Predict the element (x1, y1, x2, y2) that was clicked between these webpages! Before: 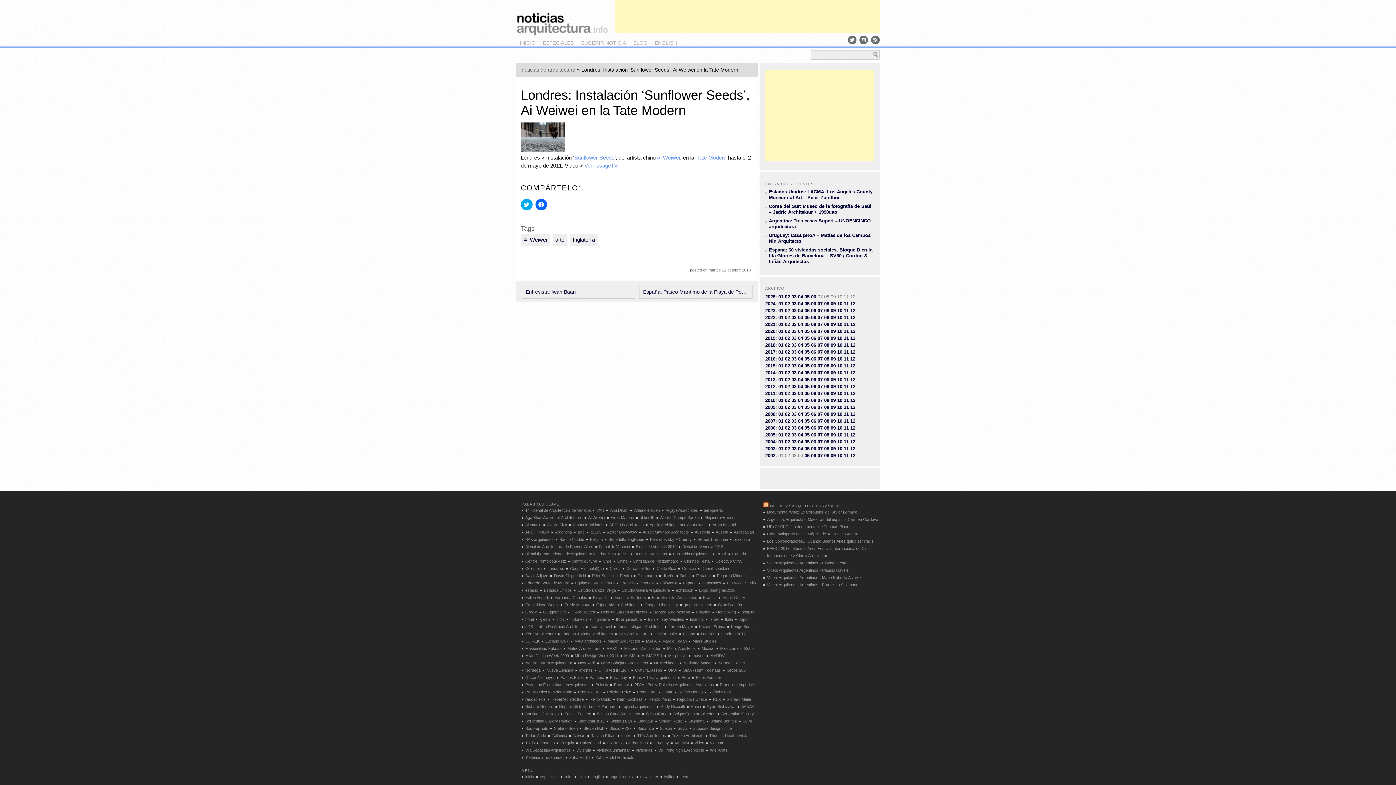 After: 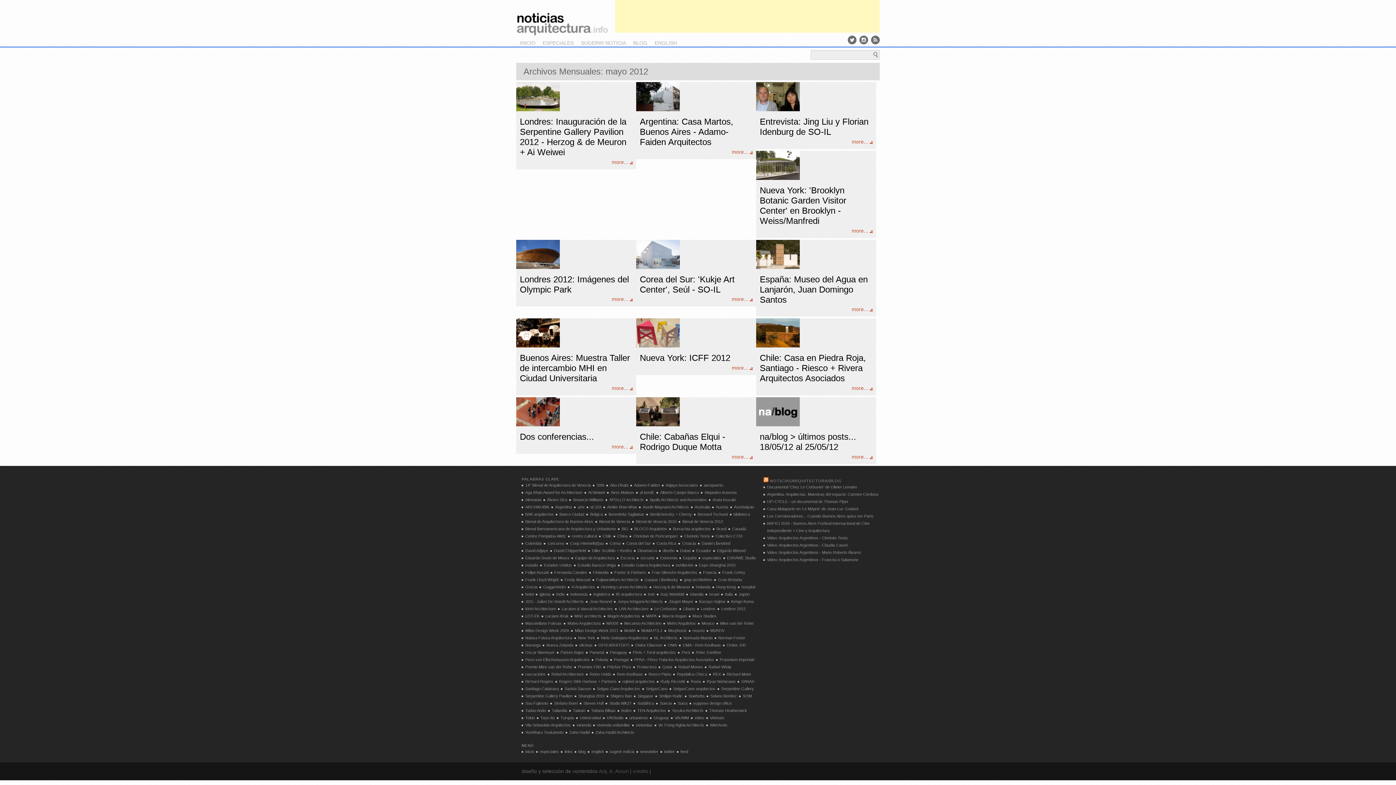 Action: bbox: (804, 384, 809, 389) label: 05